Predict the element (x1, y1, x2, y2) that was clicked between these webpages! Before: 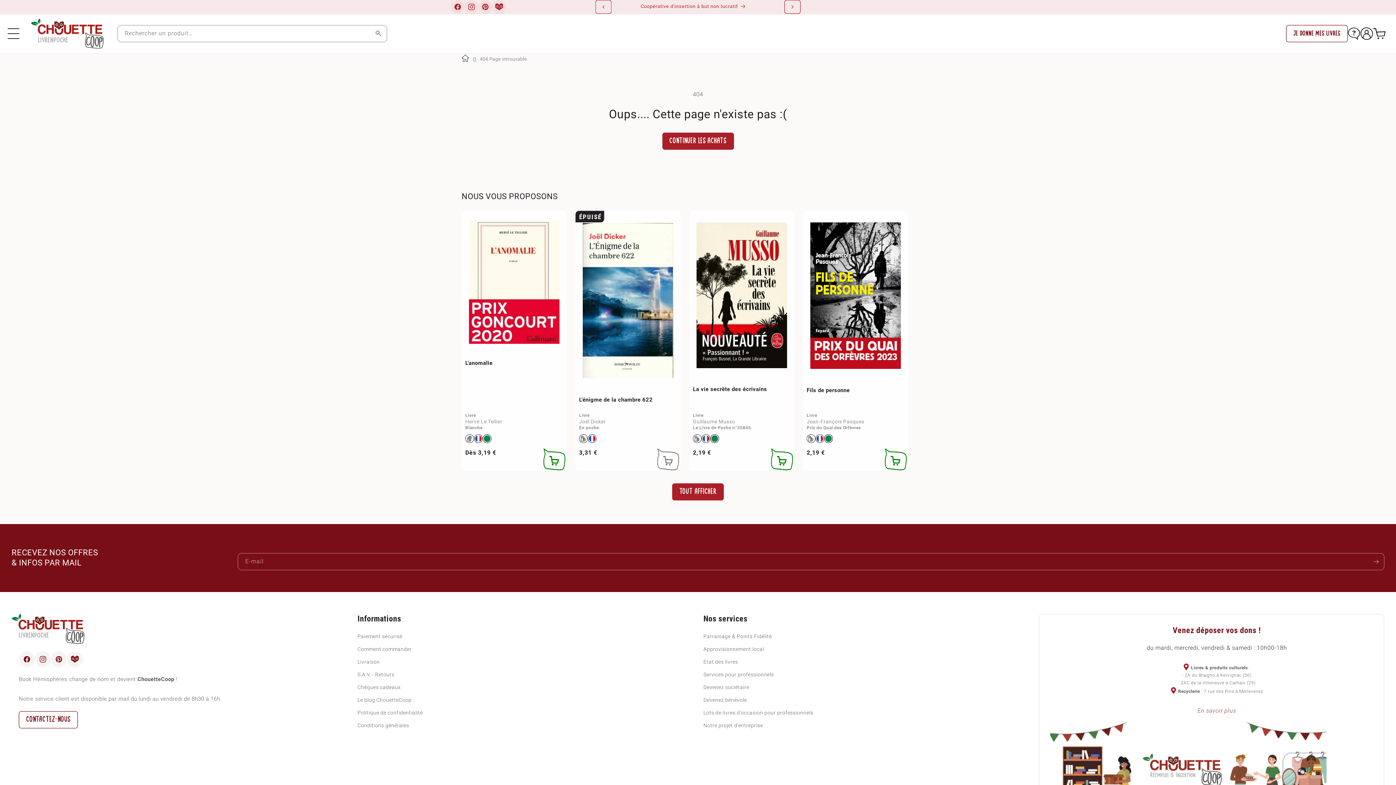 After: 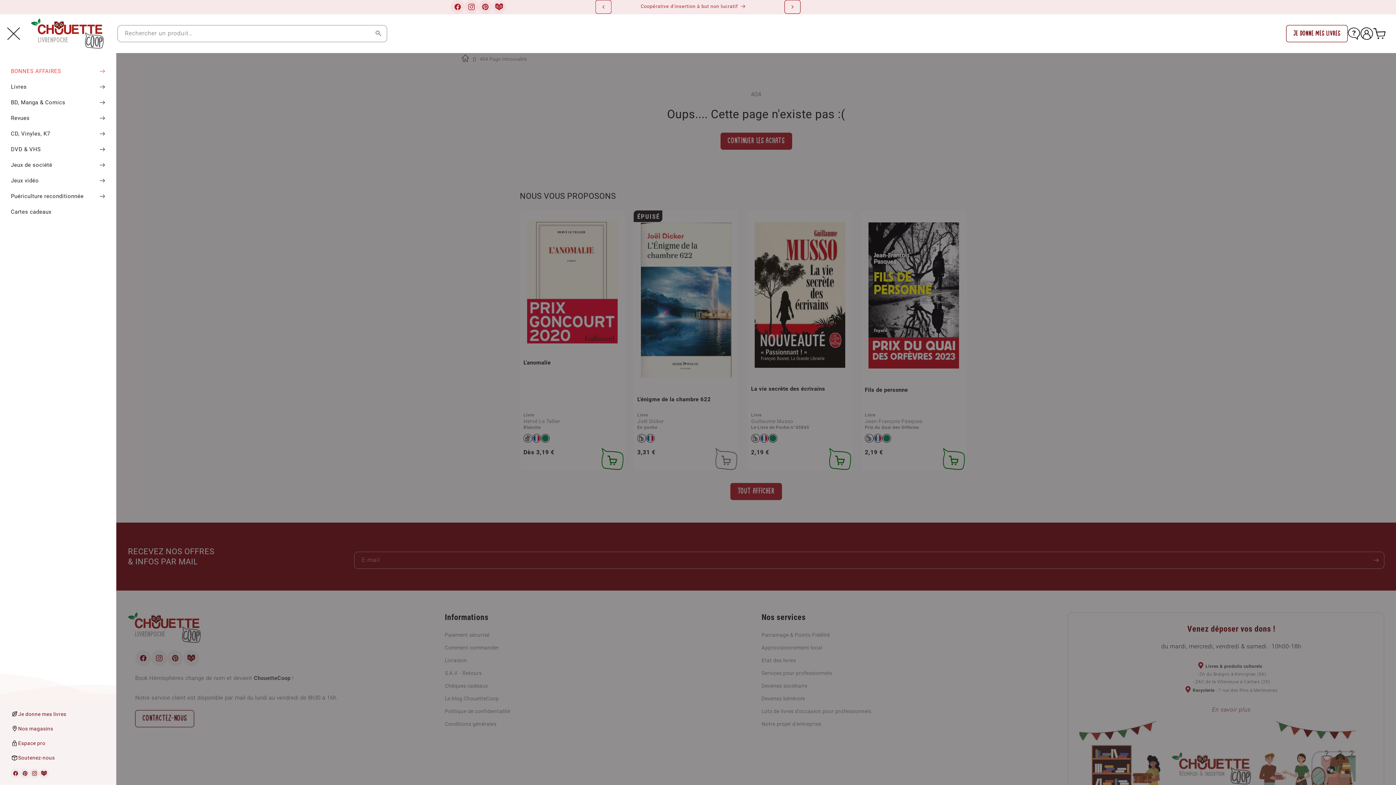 Action: label: Menu bbox: (7, 27, 20, 39)